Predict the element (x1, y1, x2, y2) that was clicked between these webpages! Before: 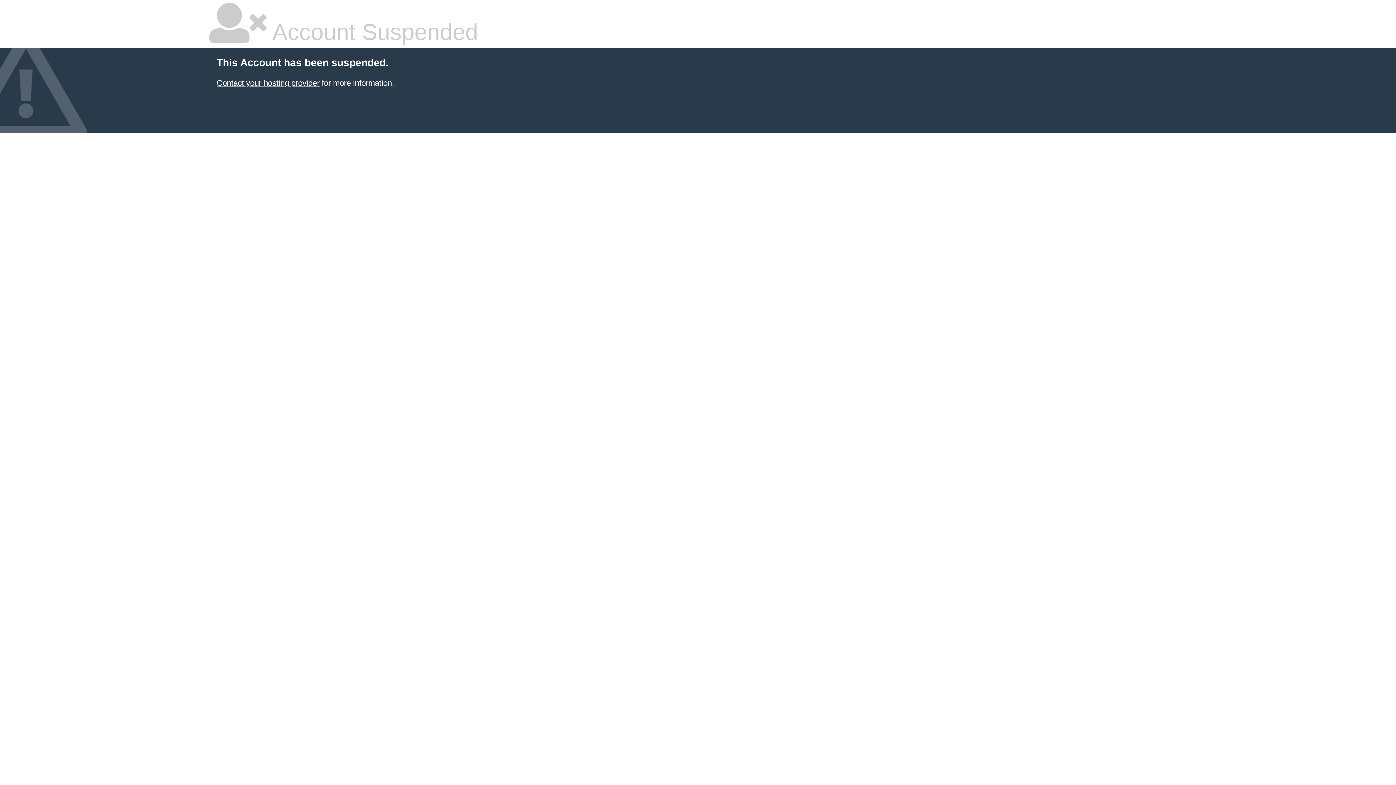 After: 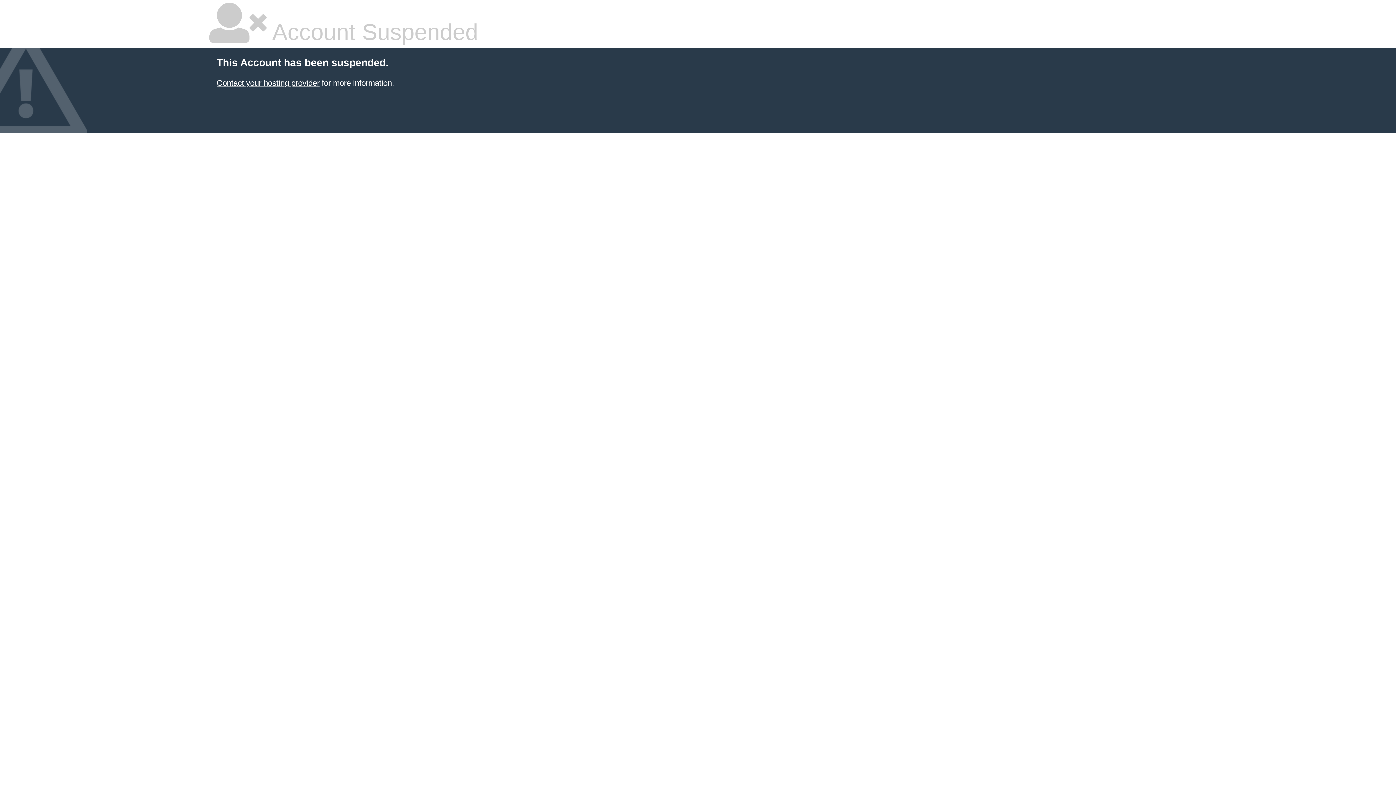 Action: label: Contact your hosting provider bbox: (216, 78, 319, 87)